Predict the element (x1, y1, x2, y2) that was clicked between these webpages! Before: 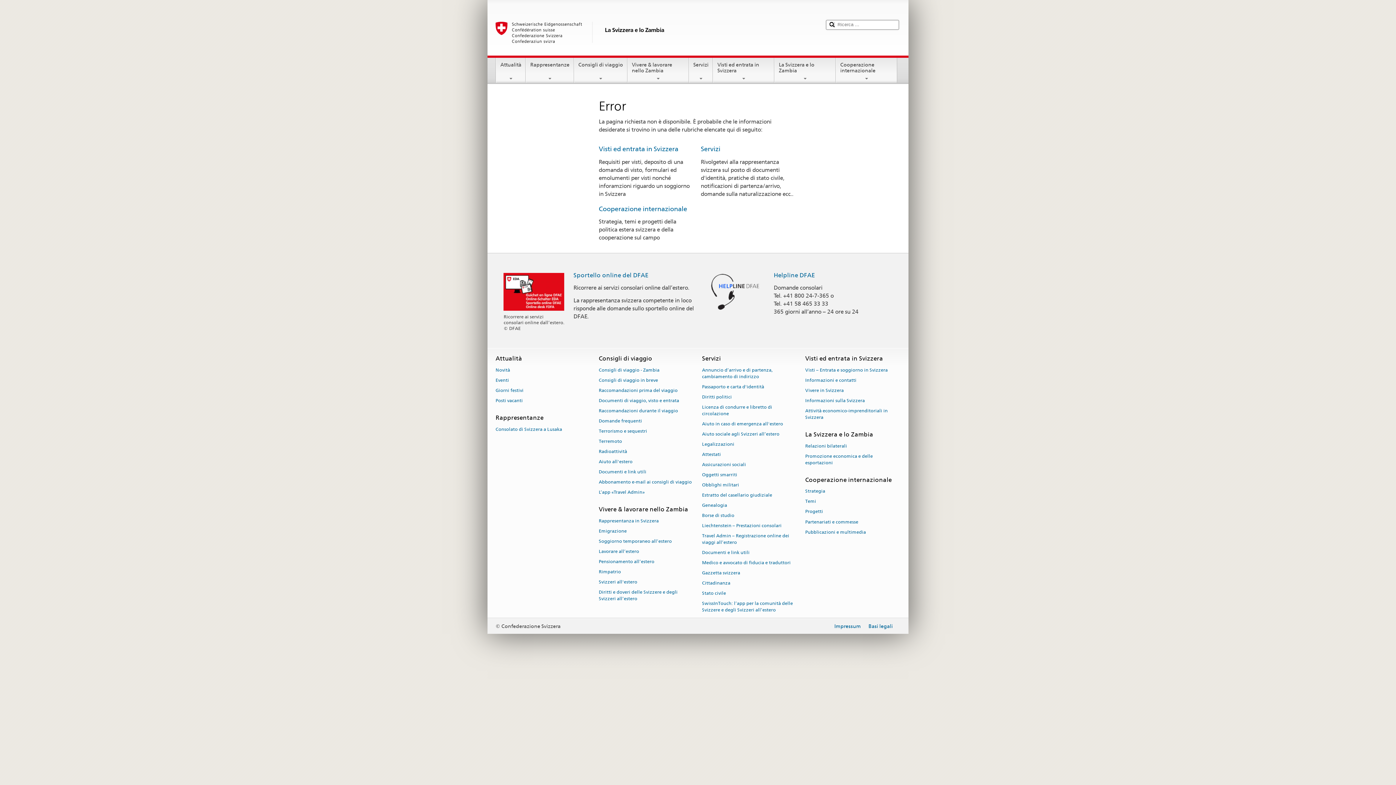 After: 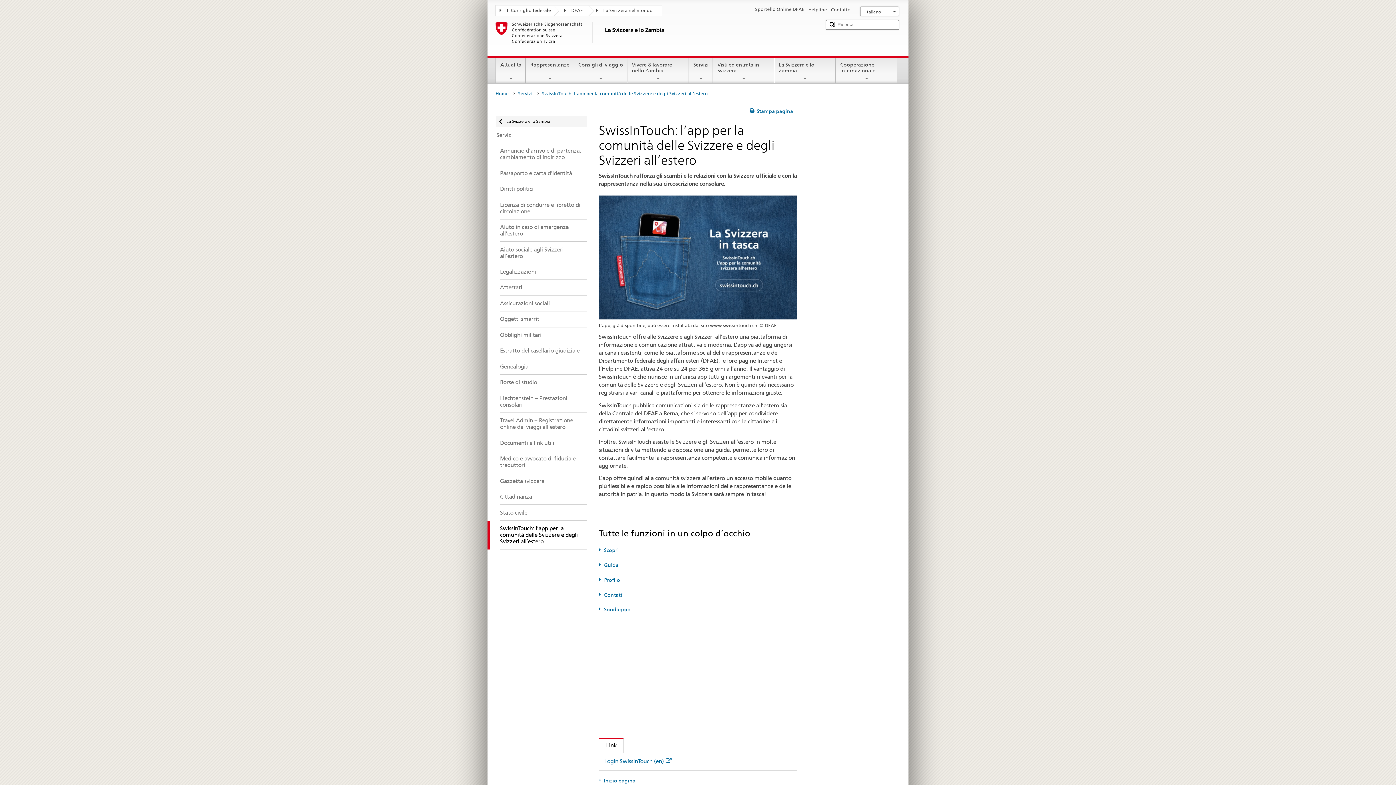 Action: label: SwissInTouch: l’app per la comunità delle Svizzere e degli Svizzeri all’estero bbox: (702, 598, 793, 615)